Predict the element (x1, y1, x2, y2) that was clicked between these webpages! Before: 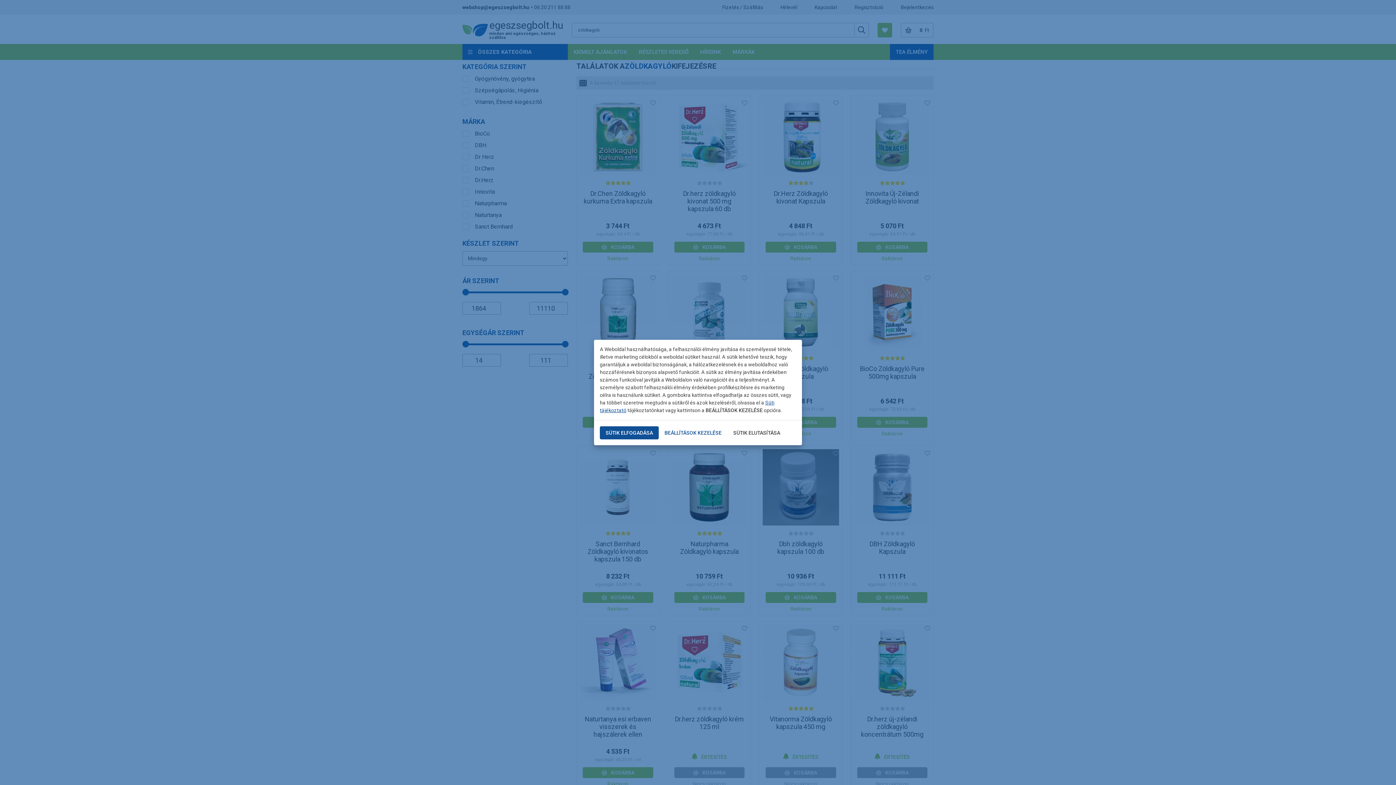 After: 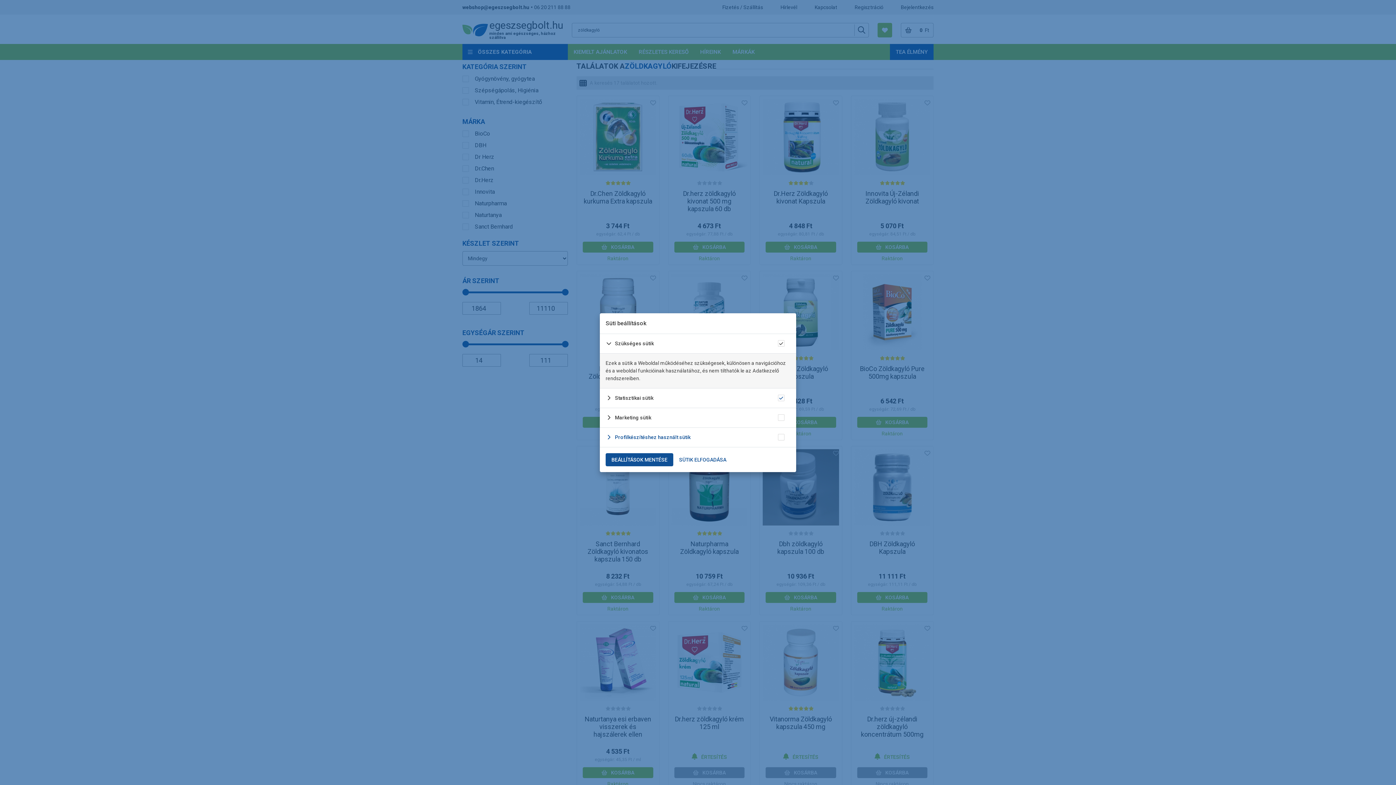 Action: bbox: (658, 426, 727, 439) label: BEÁLLÍTÁSOK KEZELÉSE